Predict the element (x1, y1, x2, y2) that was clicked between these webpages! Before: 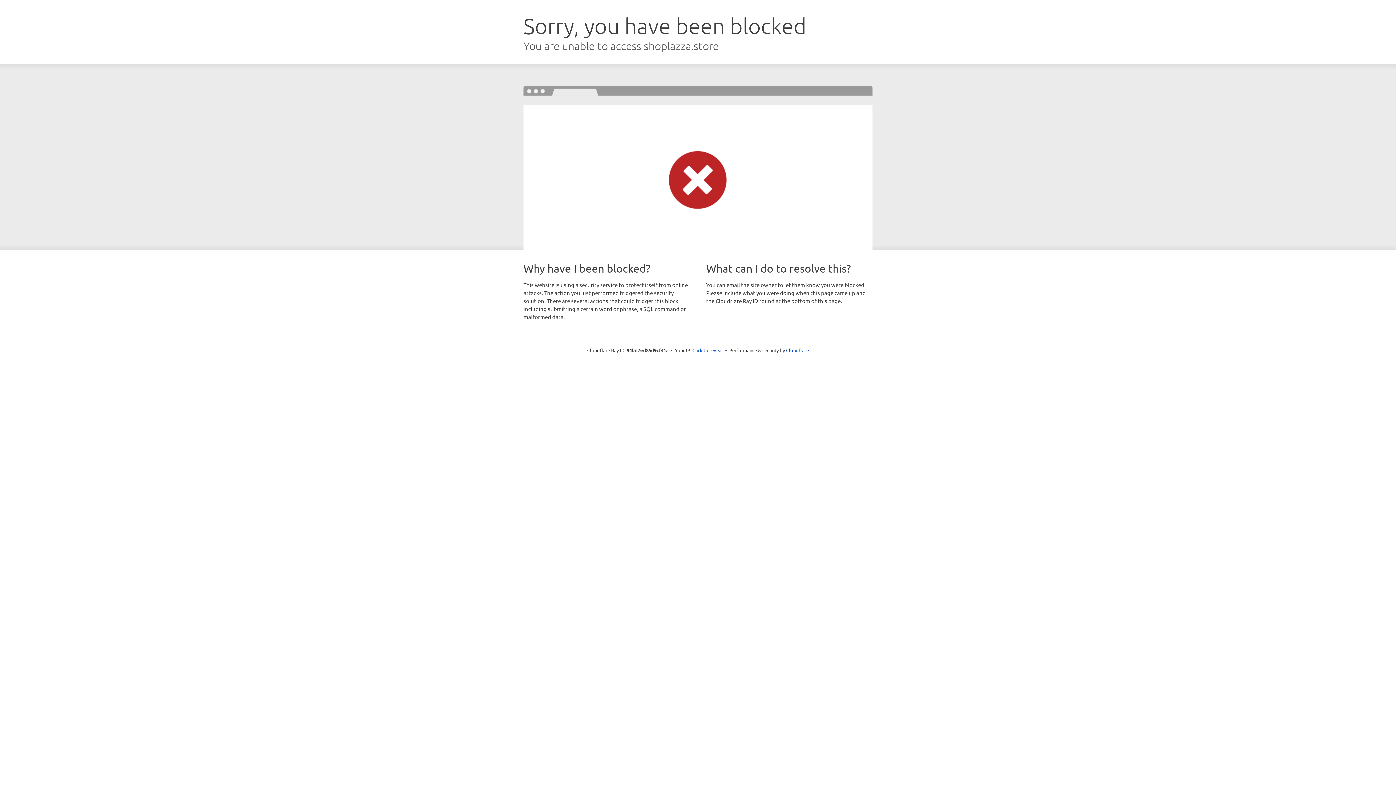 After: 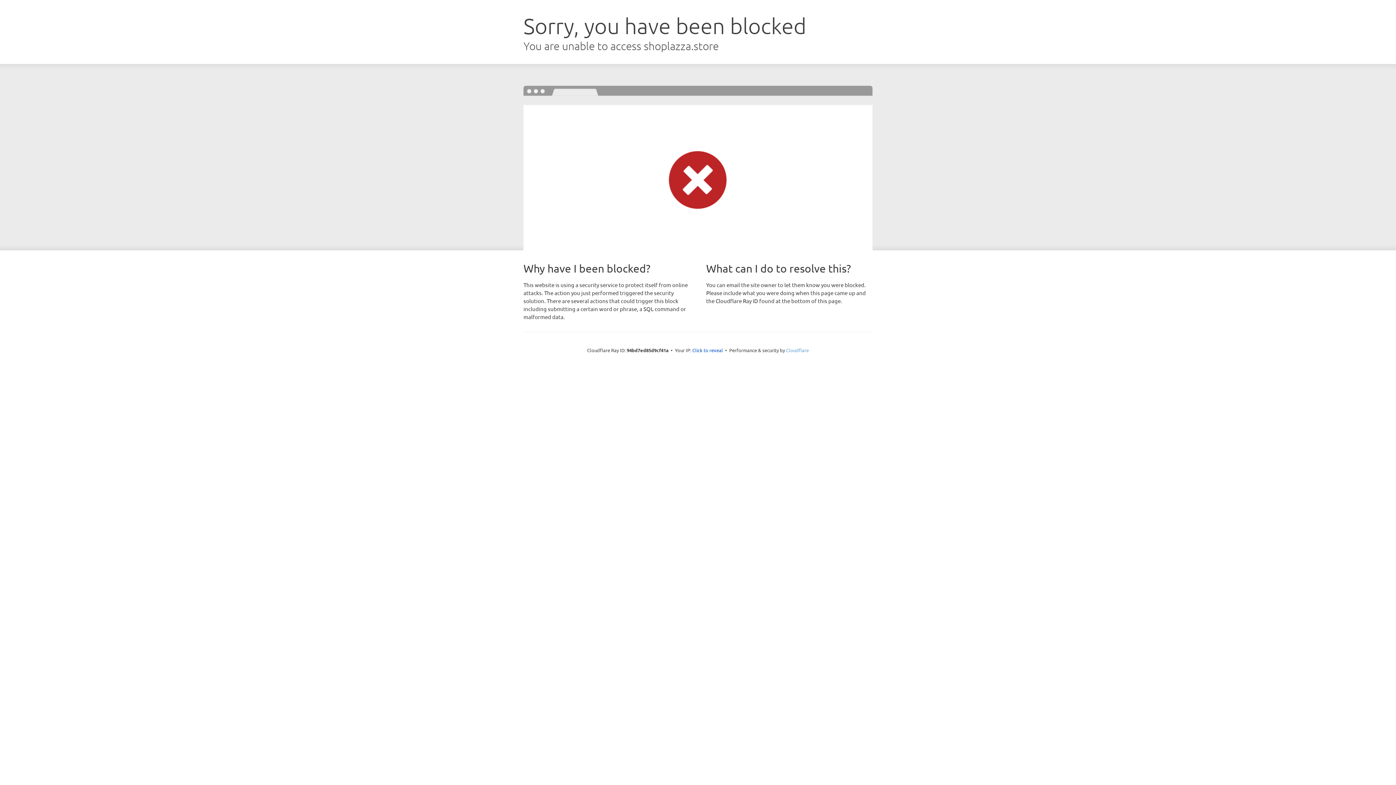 Action: bbox: (786, 347, 809, 353) label: Cloudflare